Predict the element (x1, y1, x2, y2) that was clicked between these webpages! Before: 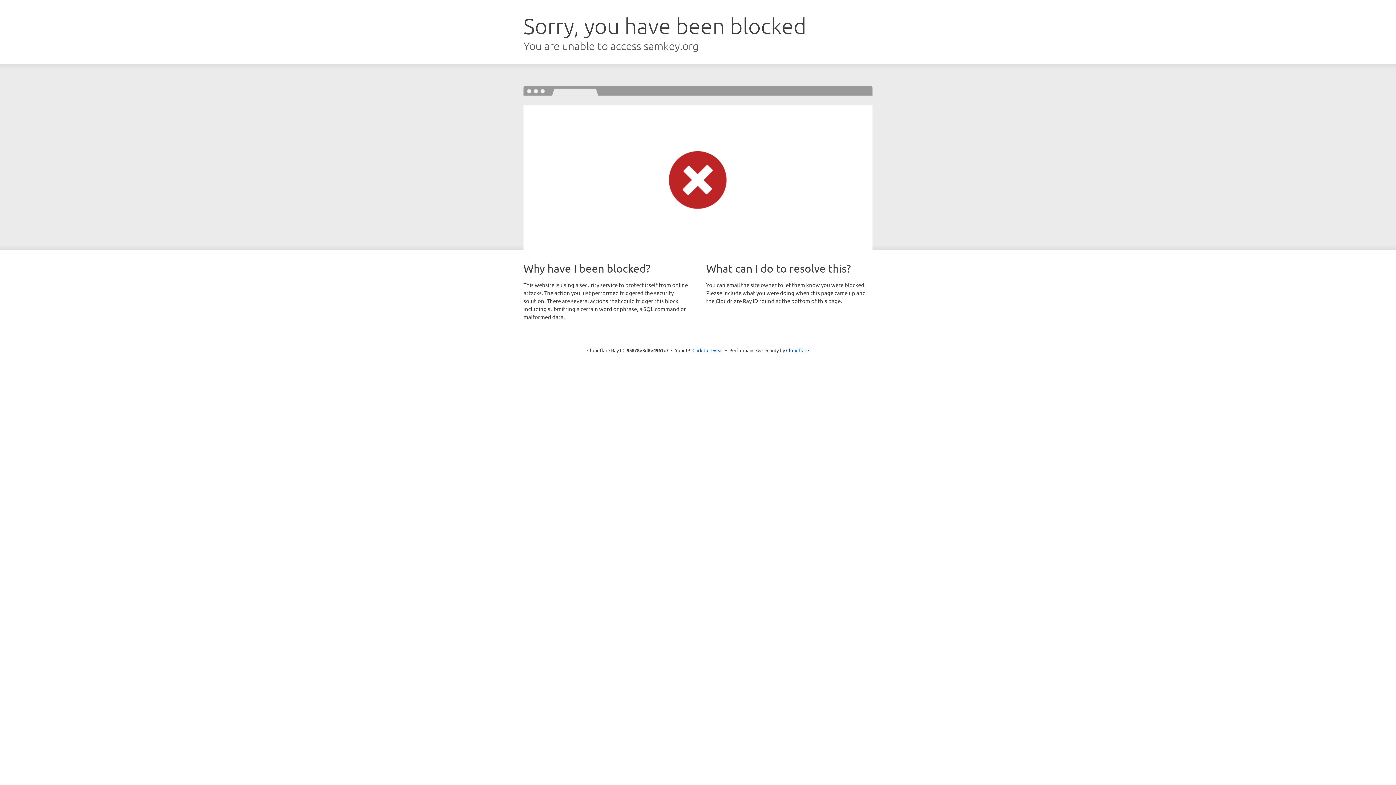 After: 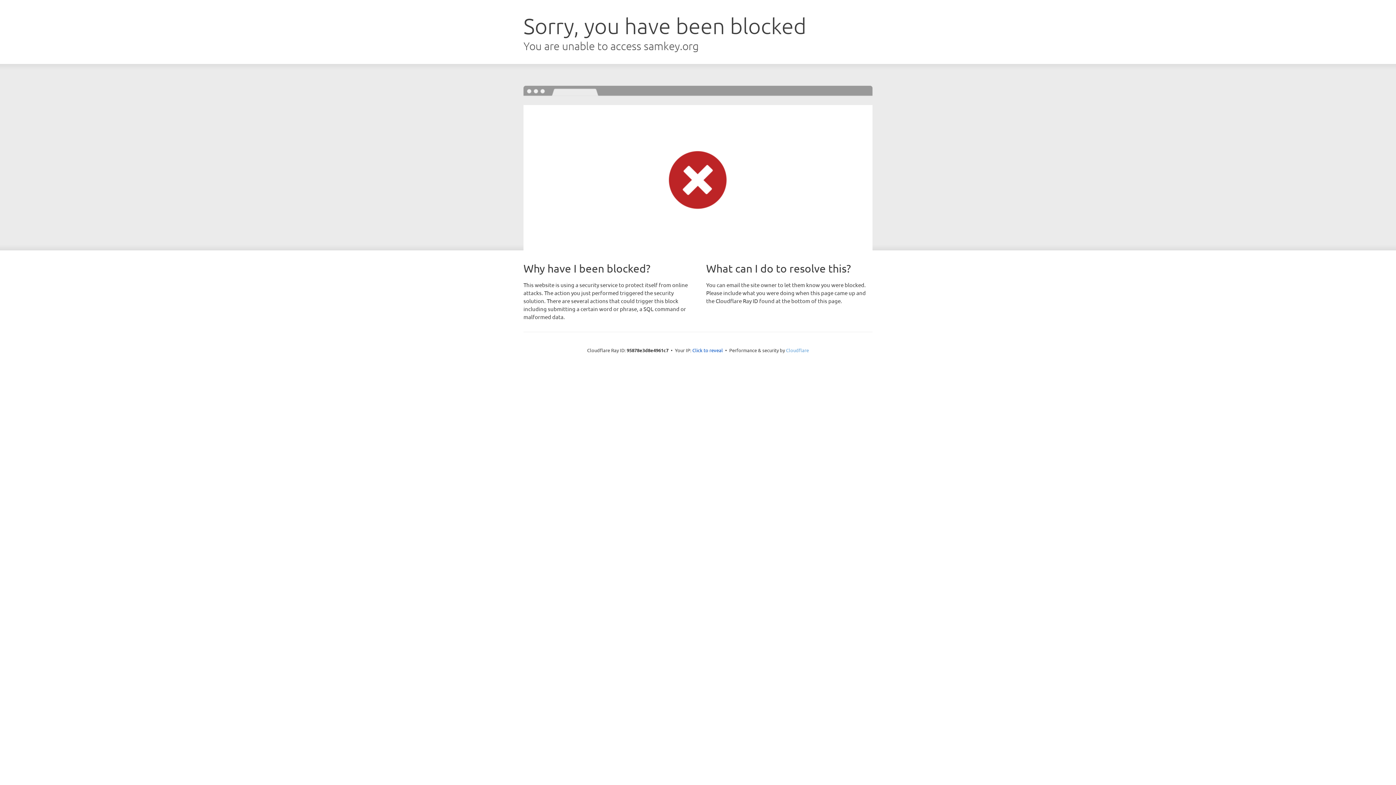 Action: bbox: (786, 347, 809, 353) label: Cloudflare